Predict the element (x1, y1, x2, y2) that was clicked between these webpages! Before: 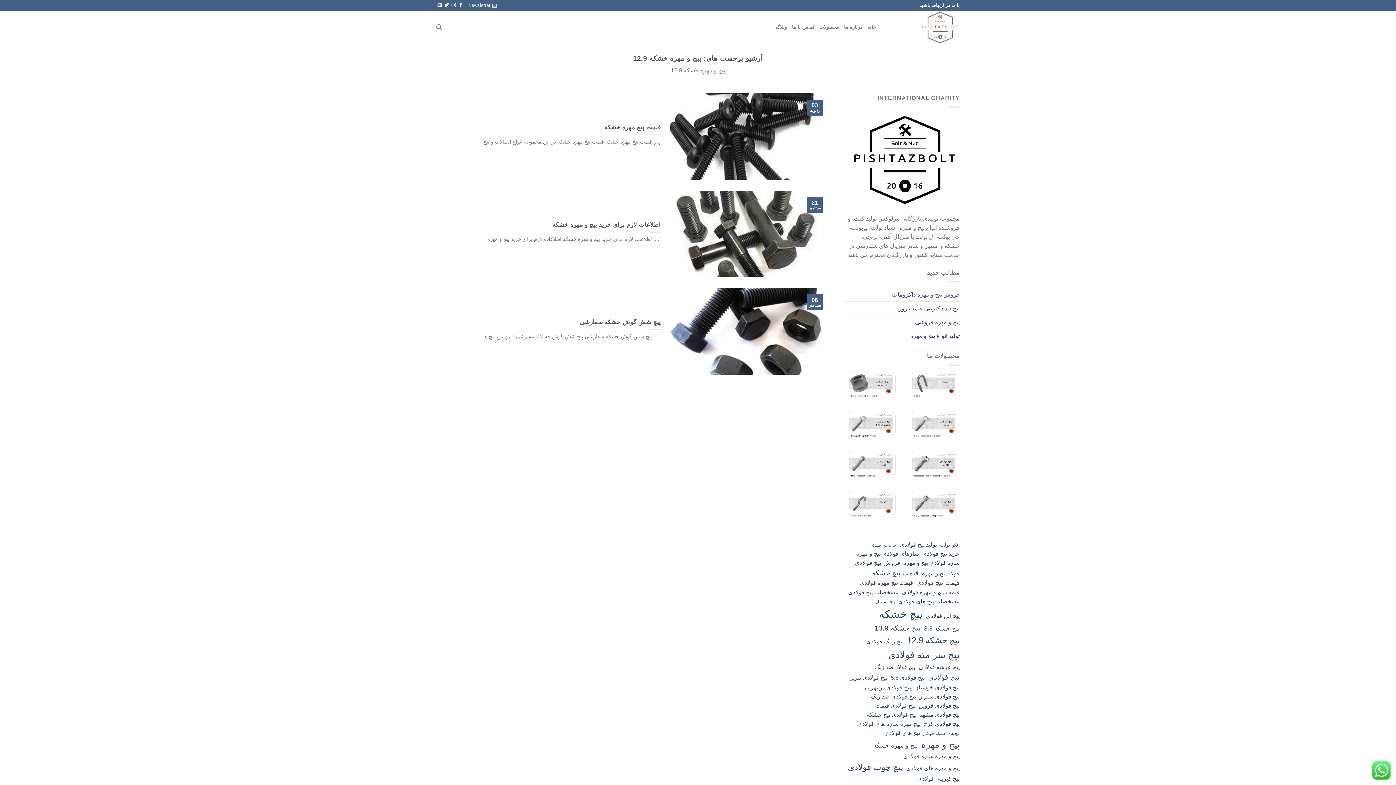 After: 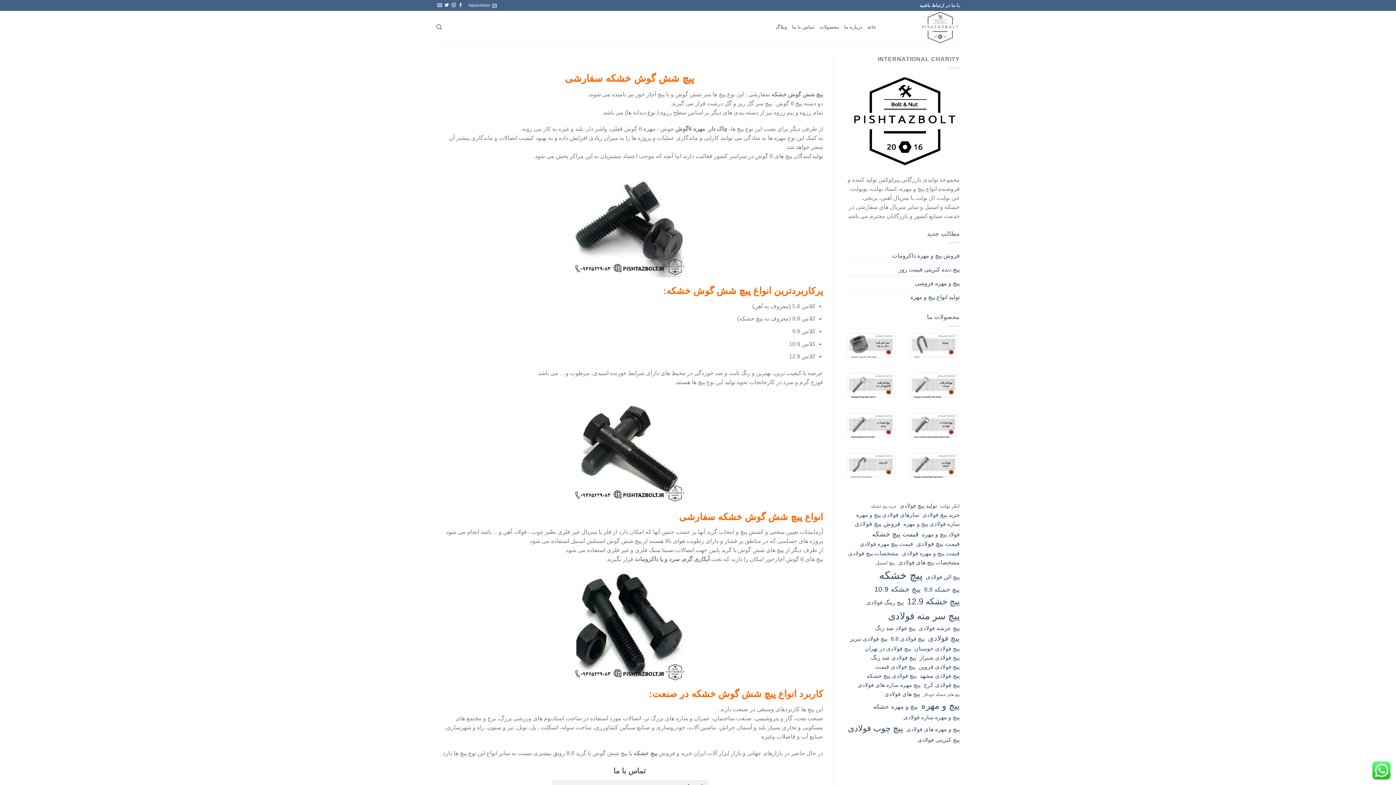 Action: label: پیچ شش گوش خشکه سفارشی bbox: (579, 318, 660, 326)